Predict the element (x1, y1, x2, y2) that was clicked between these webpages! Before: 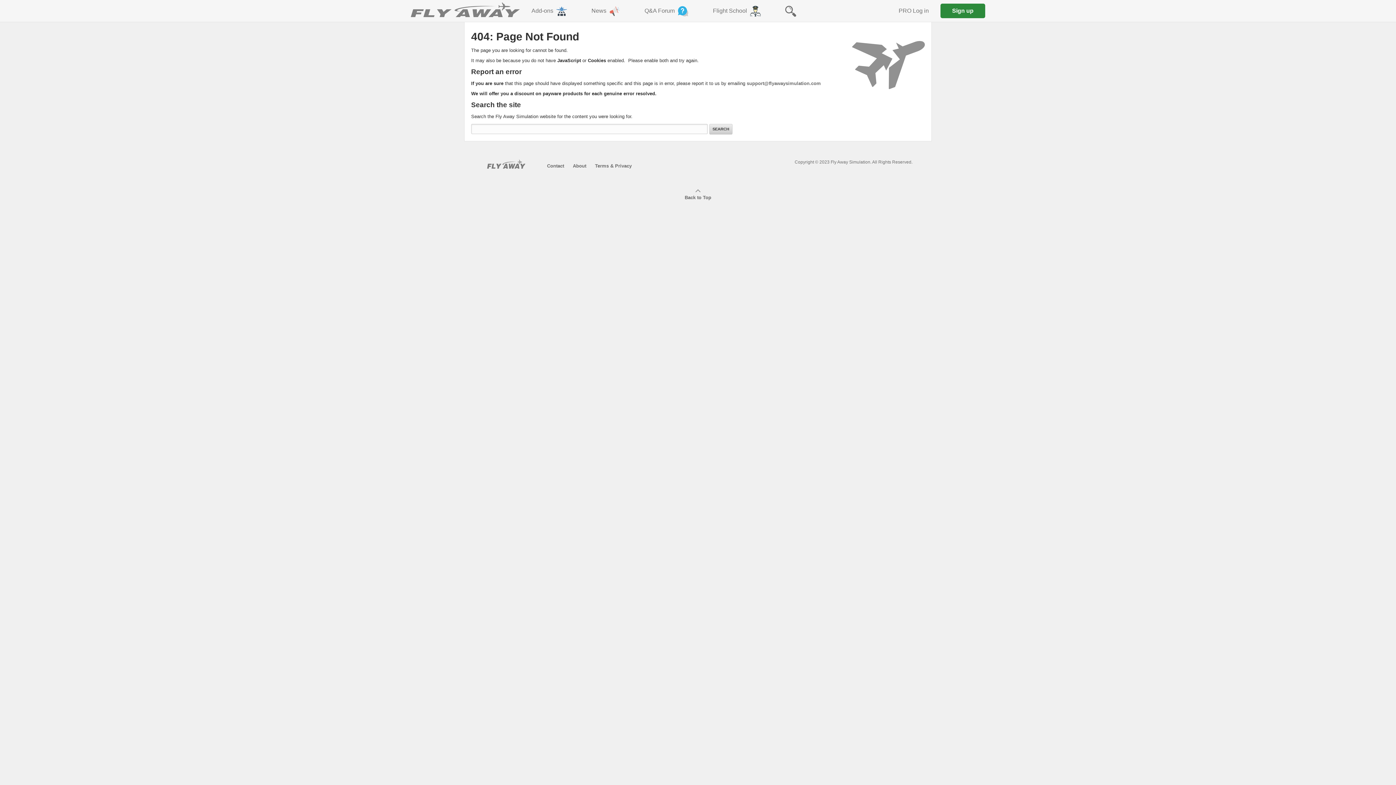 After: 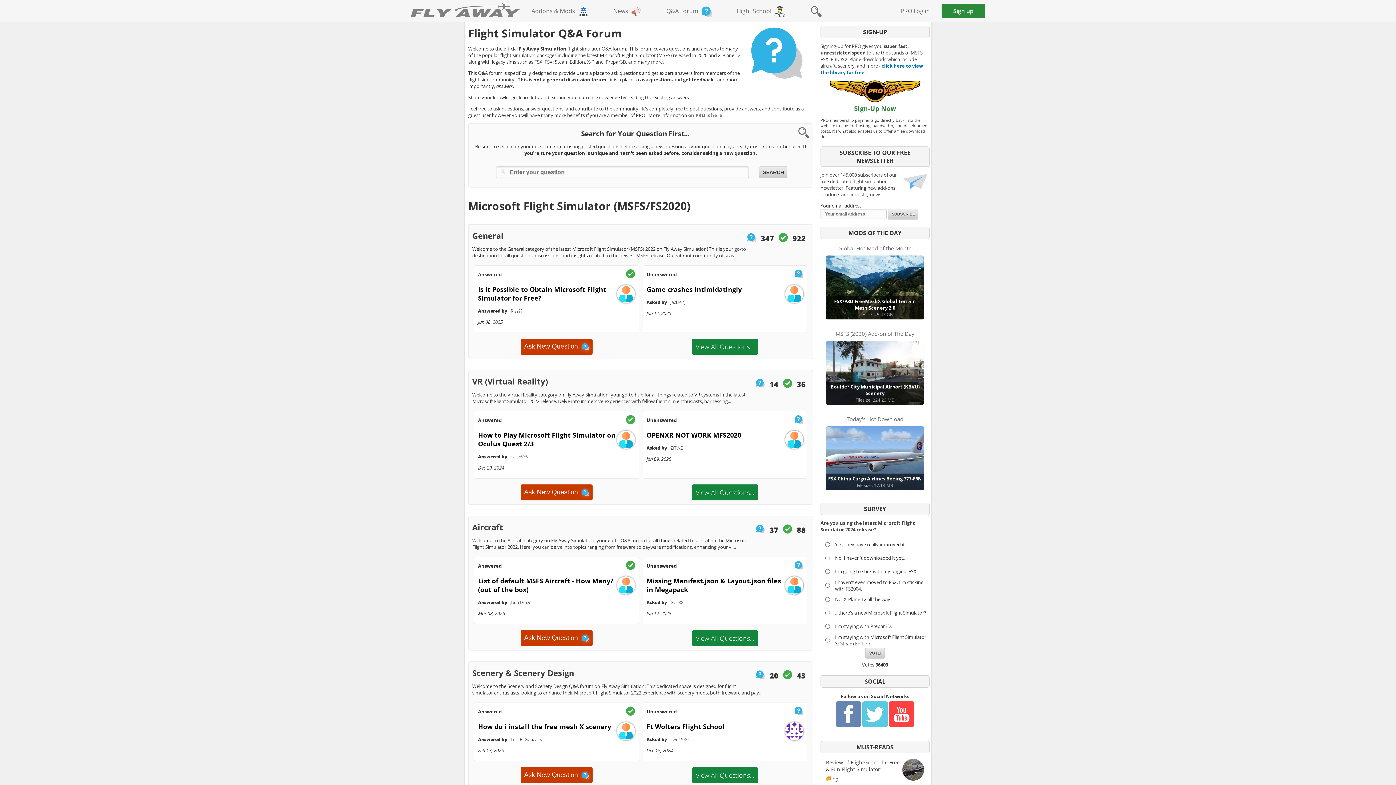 Action: bbox: (633, 0, 701, 21) label: Q&A Forum